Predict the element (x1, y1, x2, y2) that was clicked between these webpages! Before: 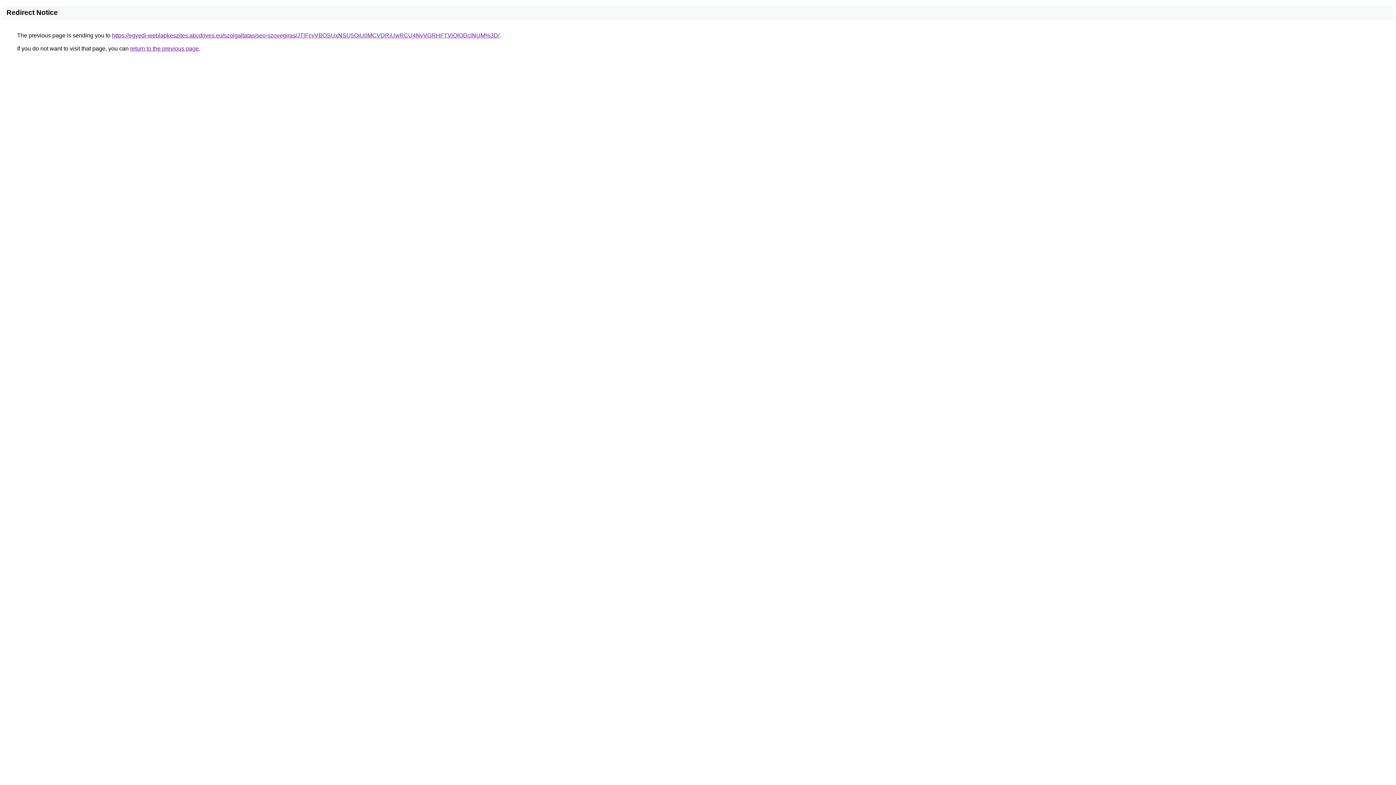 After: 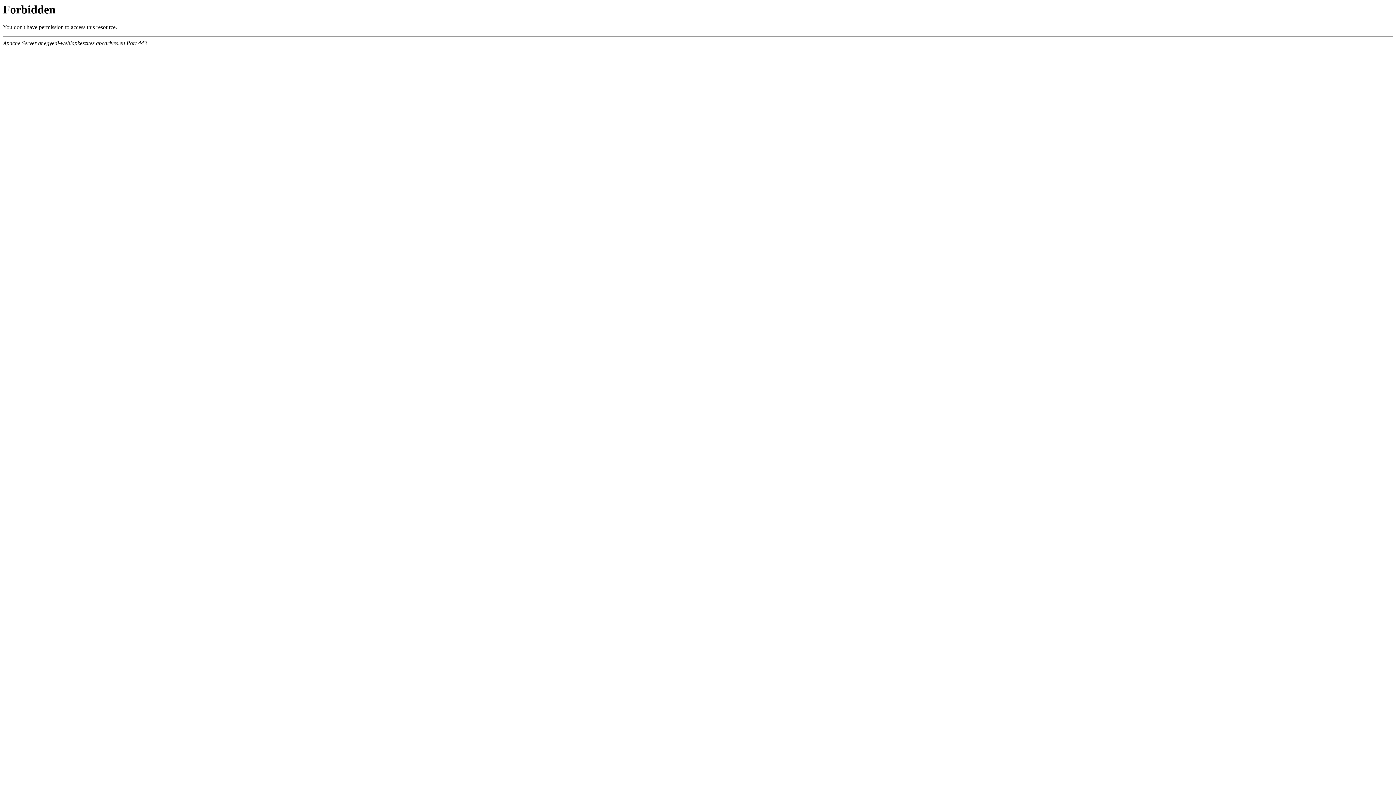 Action: label: https://egyedi-weblapkeszites.abcdrives.eu/szolgaltatas/seo-szovegiras/JTlFcyVBOSUxNSU5QiU0MCVDRiUwRCU4NyVGRHFTVlQlODclNUM%3D/ bbox: (112, 32, 499, 38)